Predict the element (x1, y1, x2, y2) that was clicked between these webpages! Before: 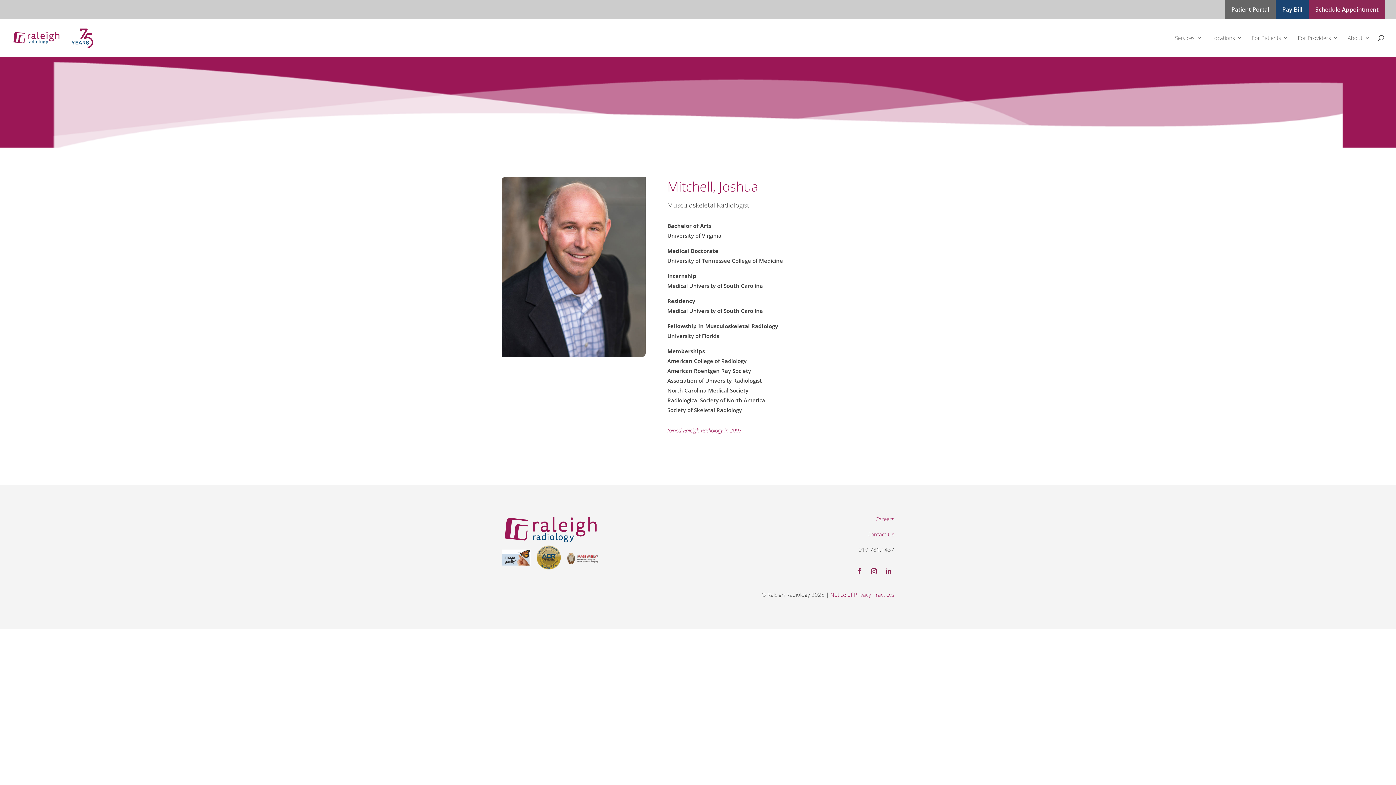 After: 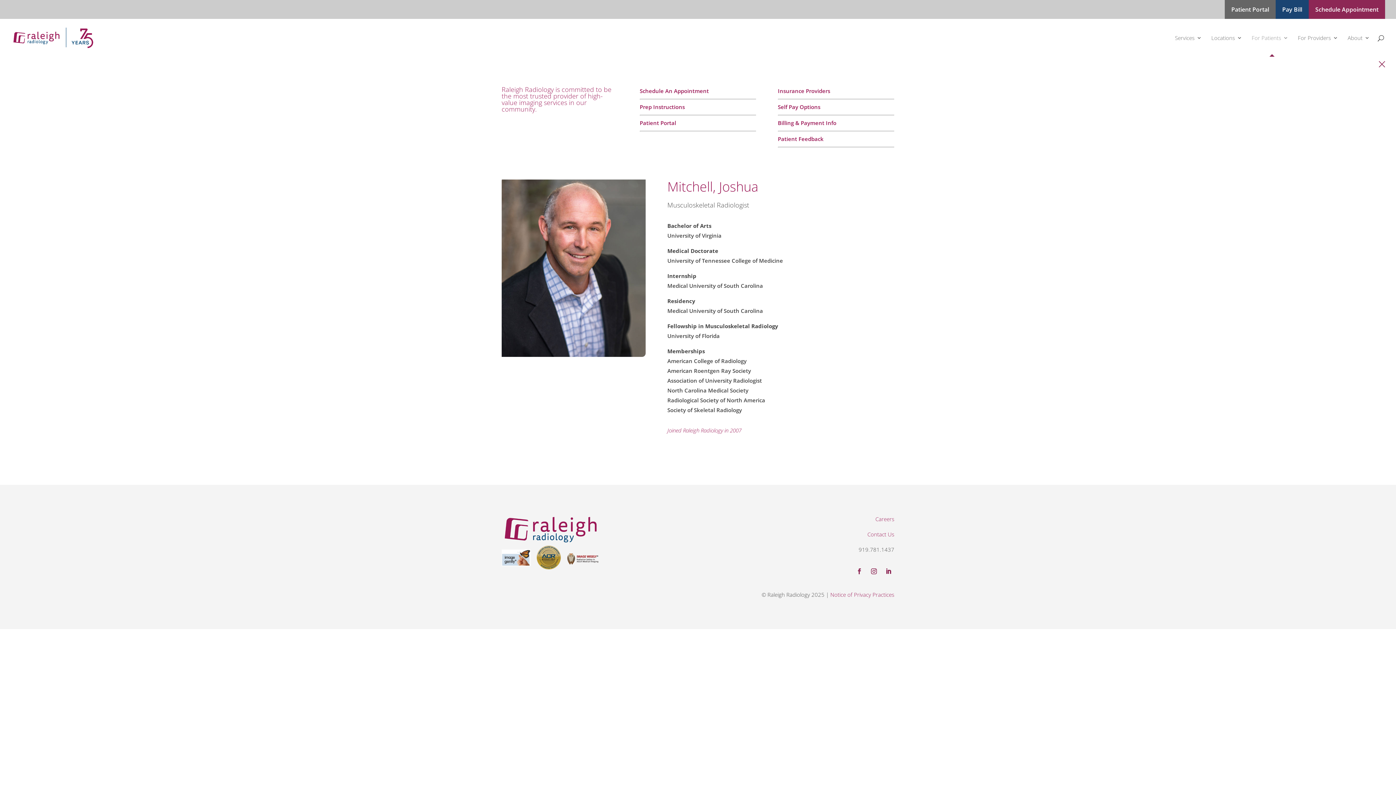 Action: label: For Patients bbox: (1252, 35, 1288, 56)